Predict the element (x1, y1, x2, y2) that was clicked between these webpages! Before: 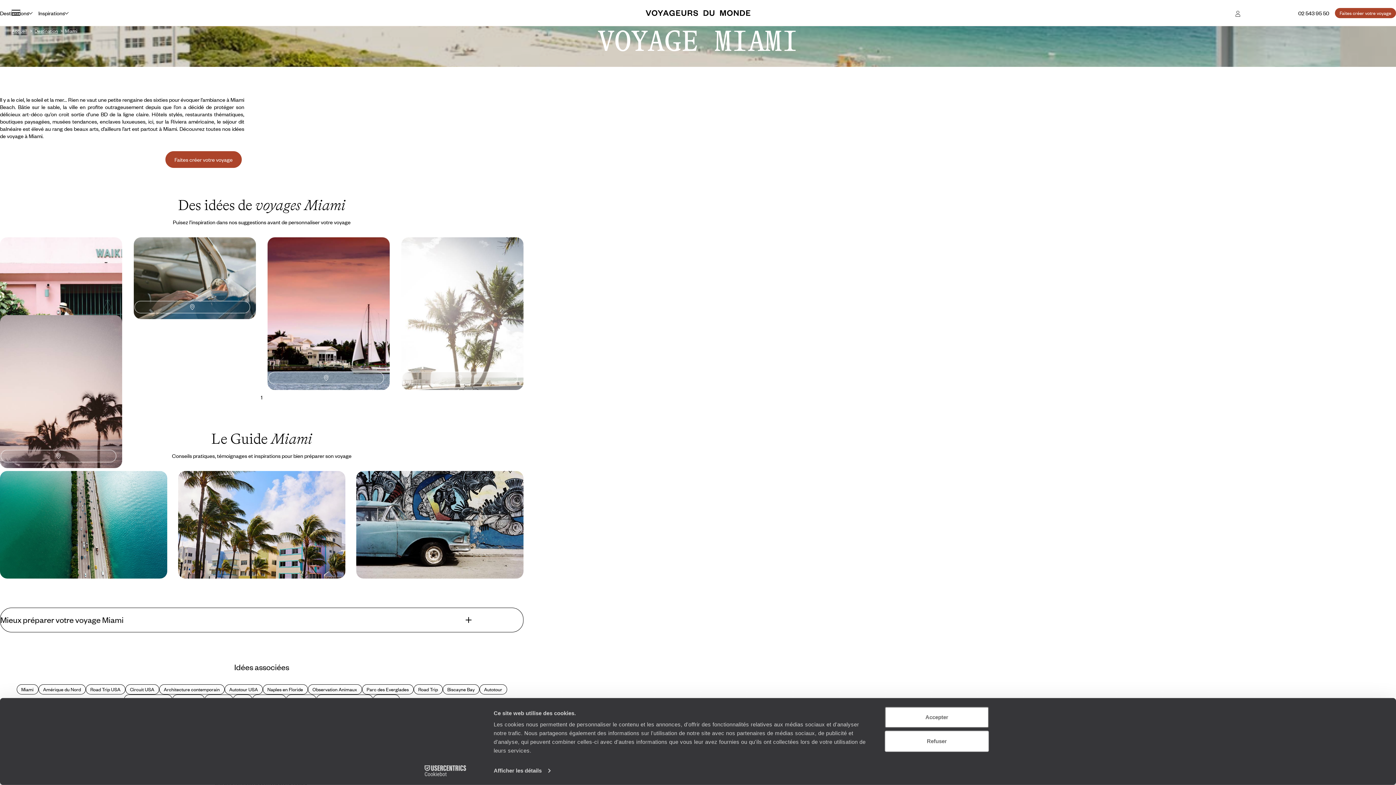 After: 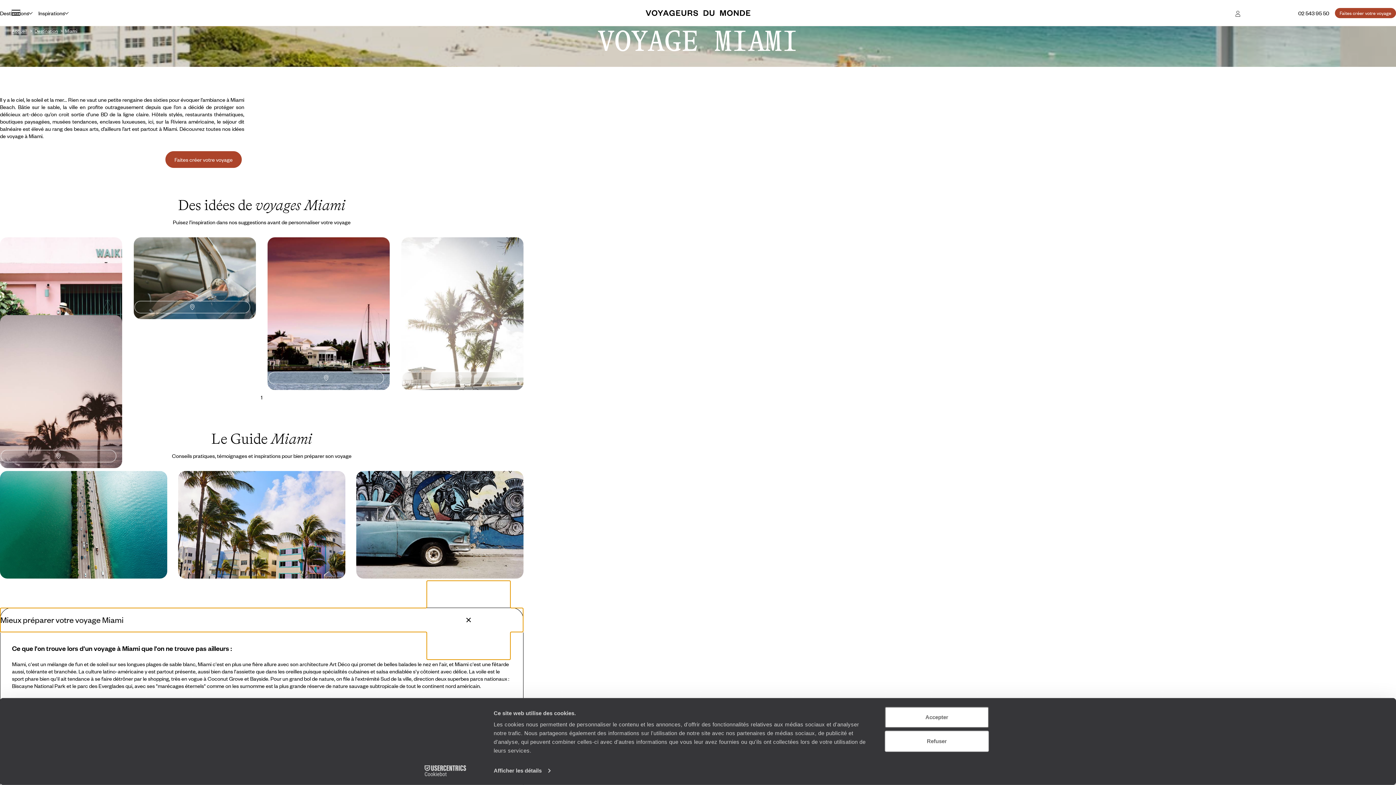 Action: label: Mieux préparer votre voyage Miami bbox: (0, 608, 523, 632)